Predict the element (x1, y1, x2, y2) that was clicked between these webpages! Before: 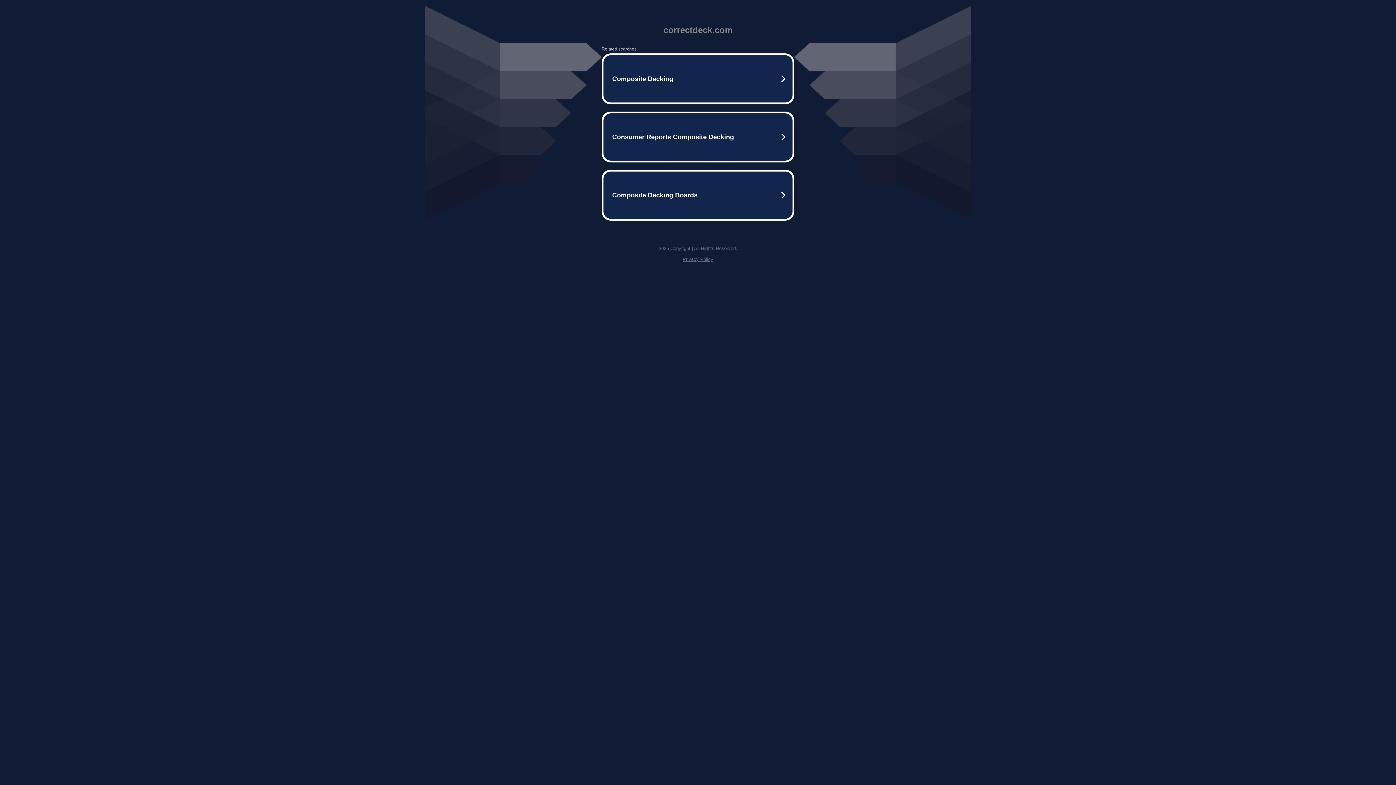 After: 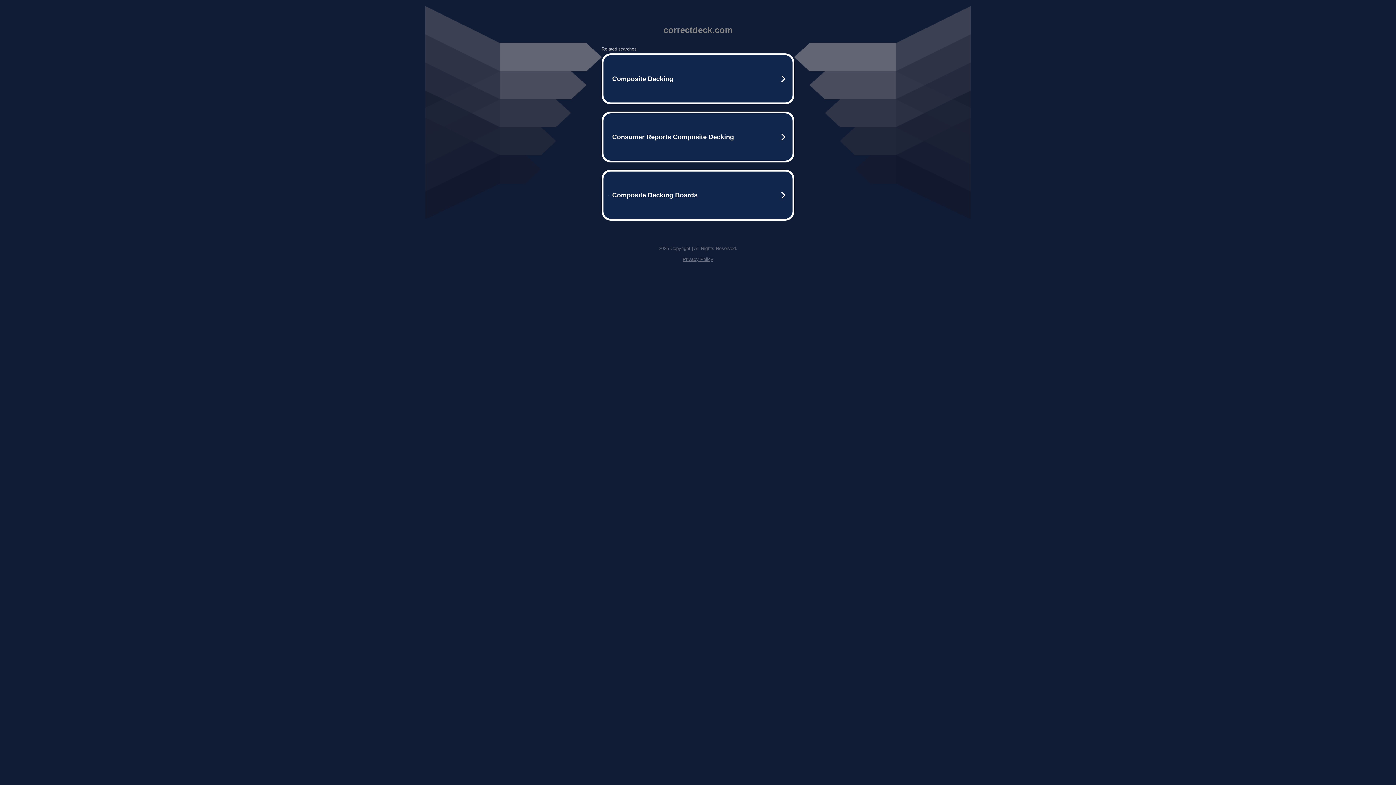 Action: label: Privacy Policy bbox: (682, 256, 713, 262)